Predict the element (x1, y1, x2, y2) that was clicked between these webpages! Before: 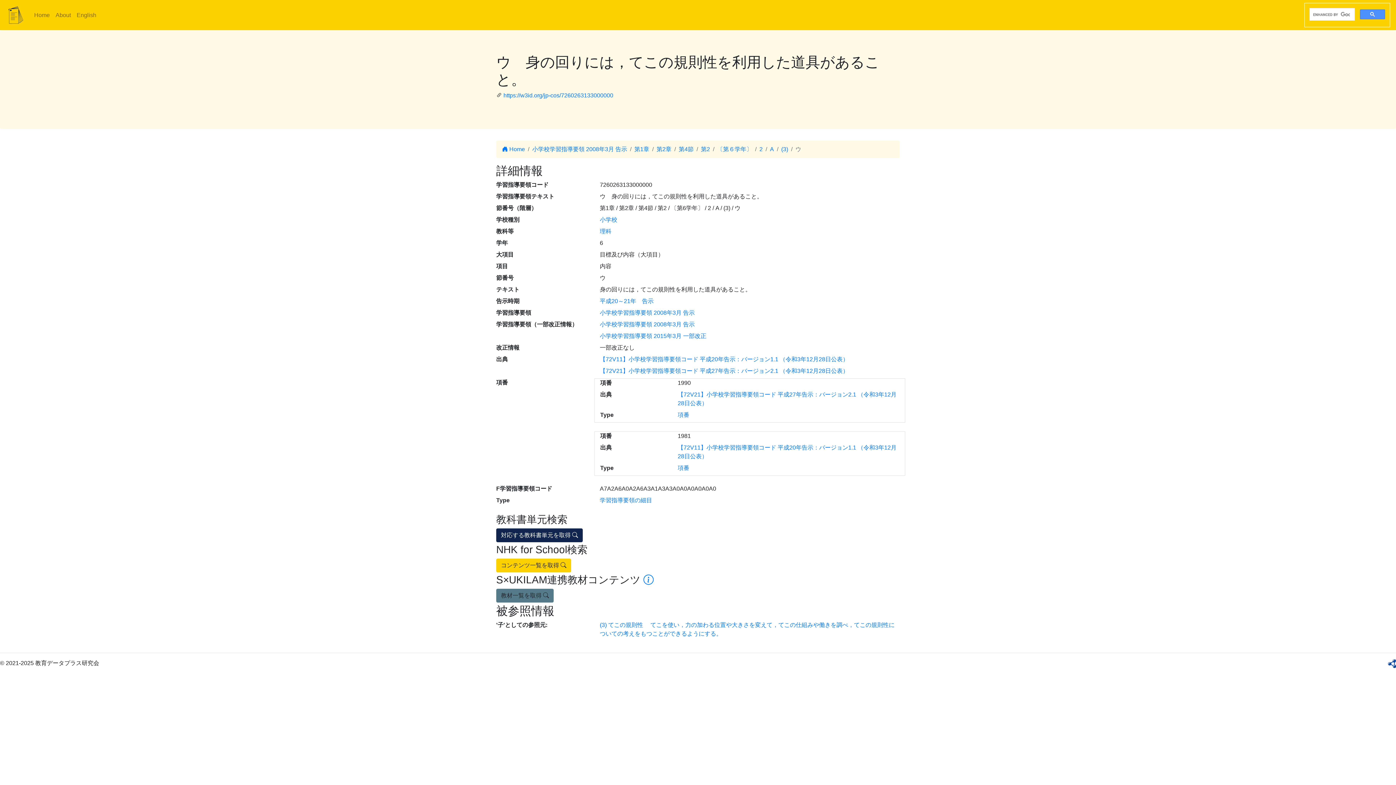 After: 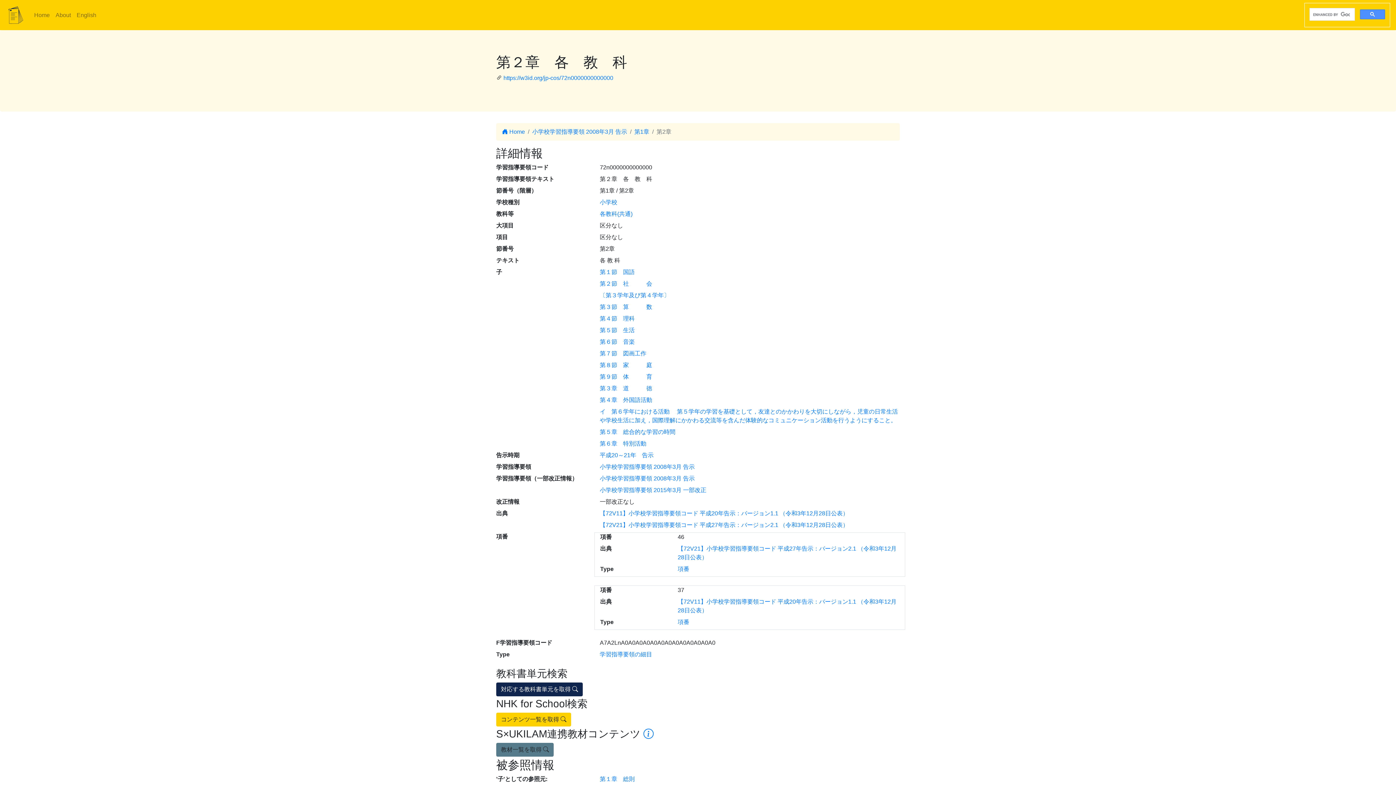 Action: bbox: (656, 146, 671, 152) label: 第2章